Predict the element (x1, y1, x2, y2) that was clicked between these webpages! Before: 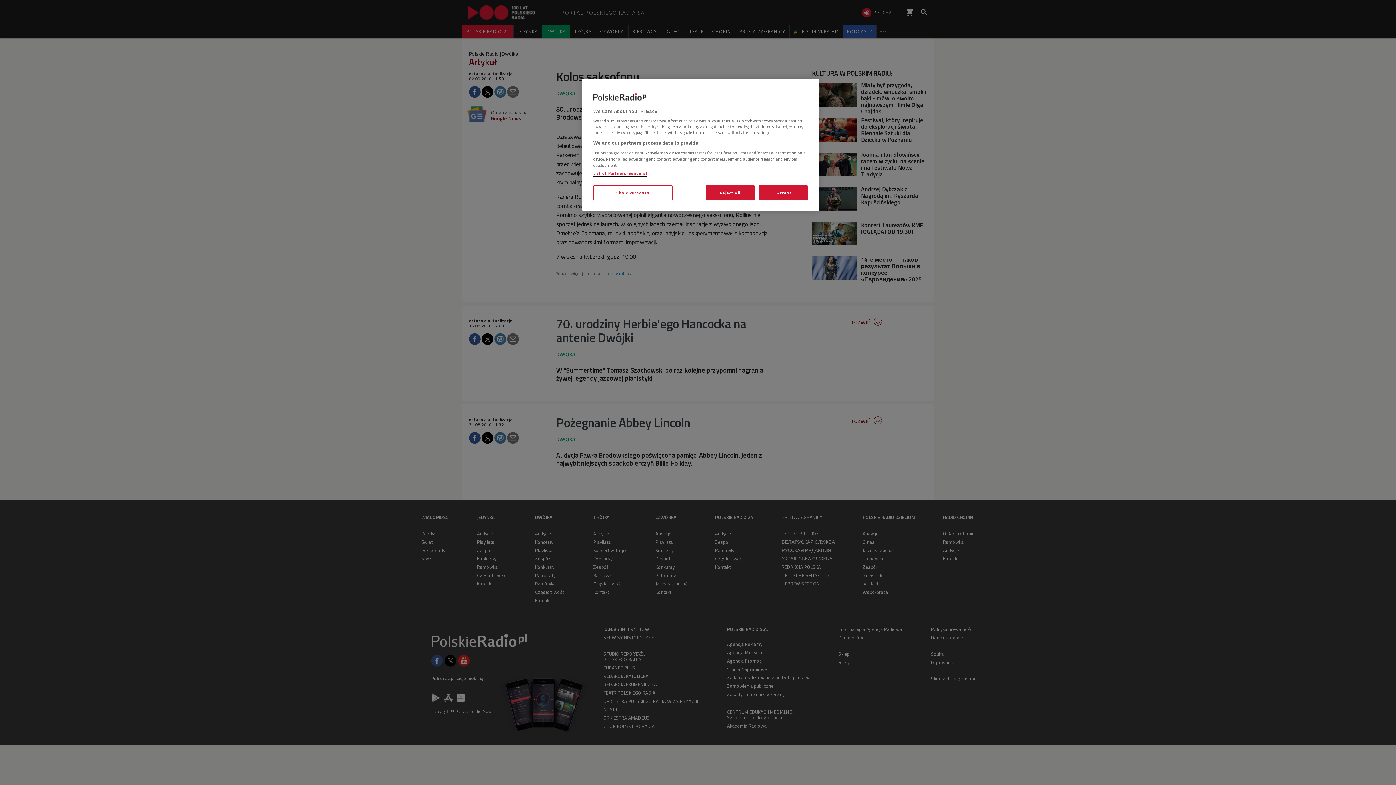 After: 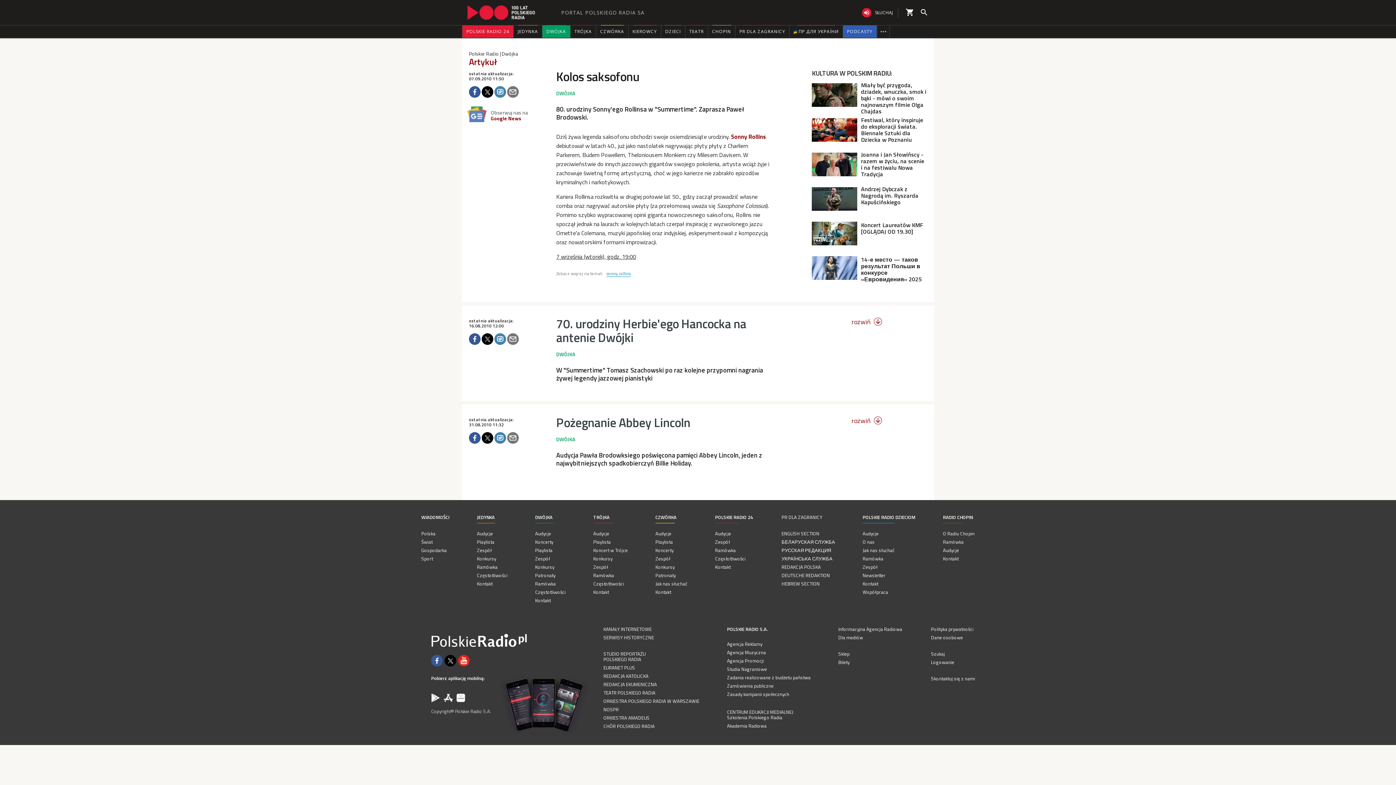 Action: label: Reject All bbox: (705, 185, 754, 200)